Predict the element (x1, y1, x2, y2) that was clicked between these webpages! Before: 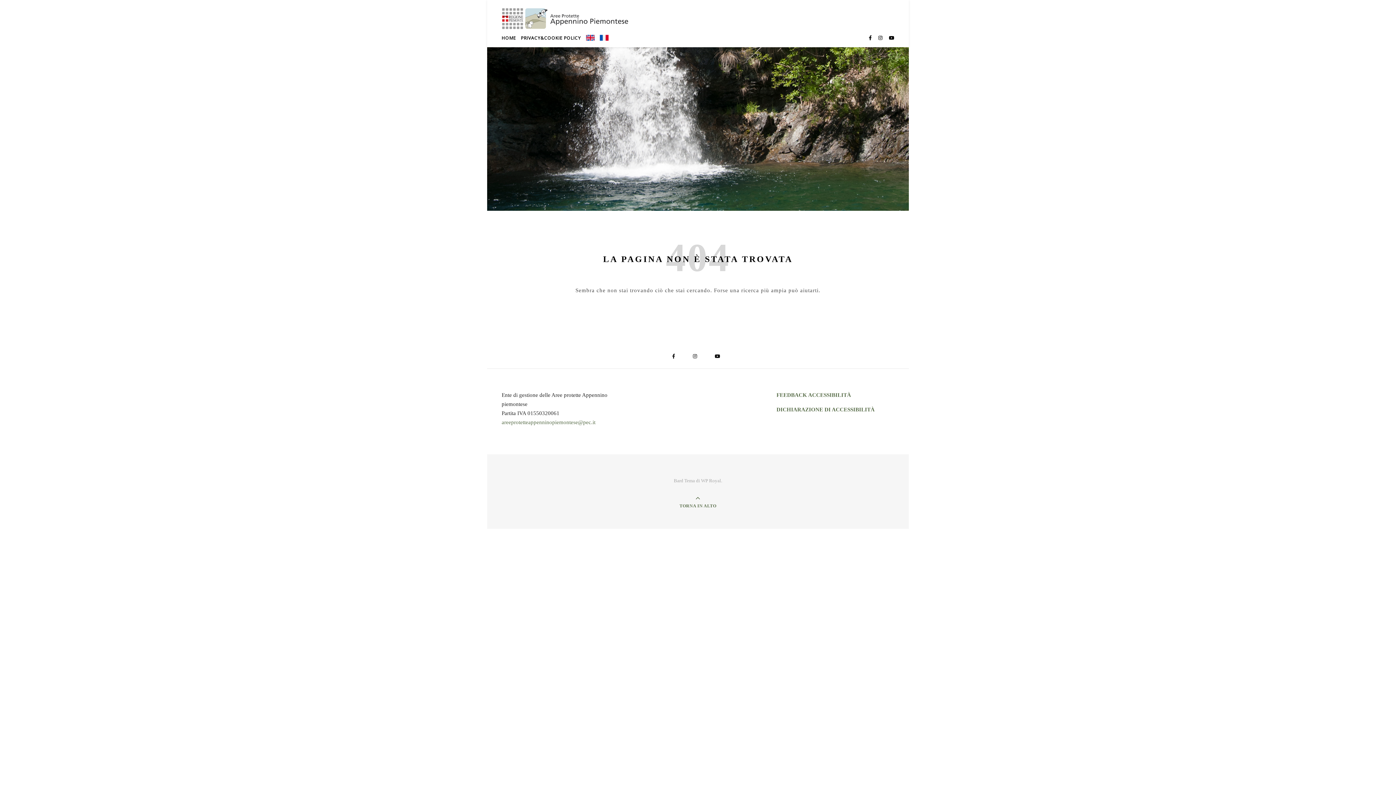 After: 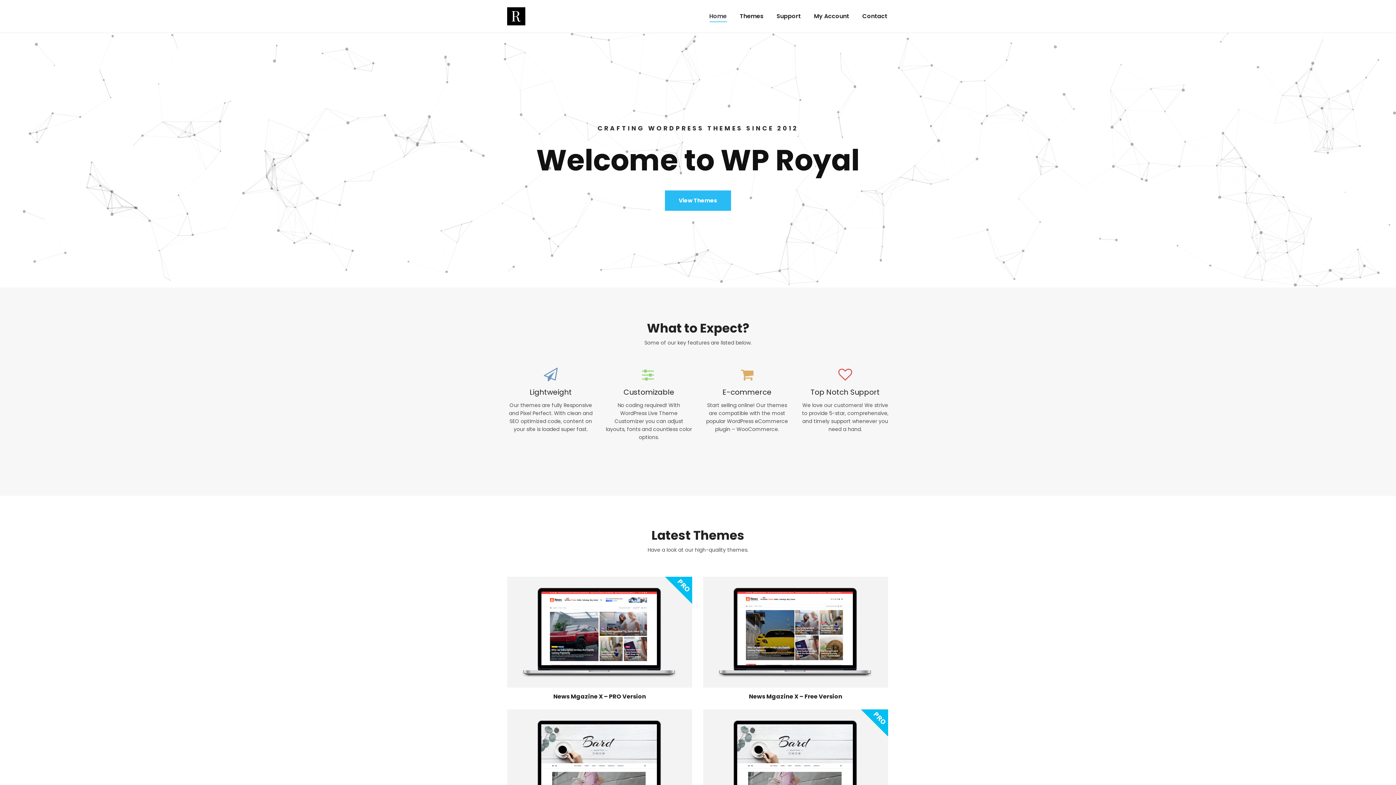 Action: bbox: (701, 478, 721, 483) label: WP Royal